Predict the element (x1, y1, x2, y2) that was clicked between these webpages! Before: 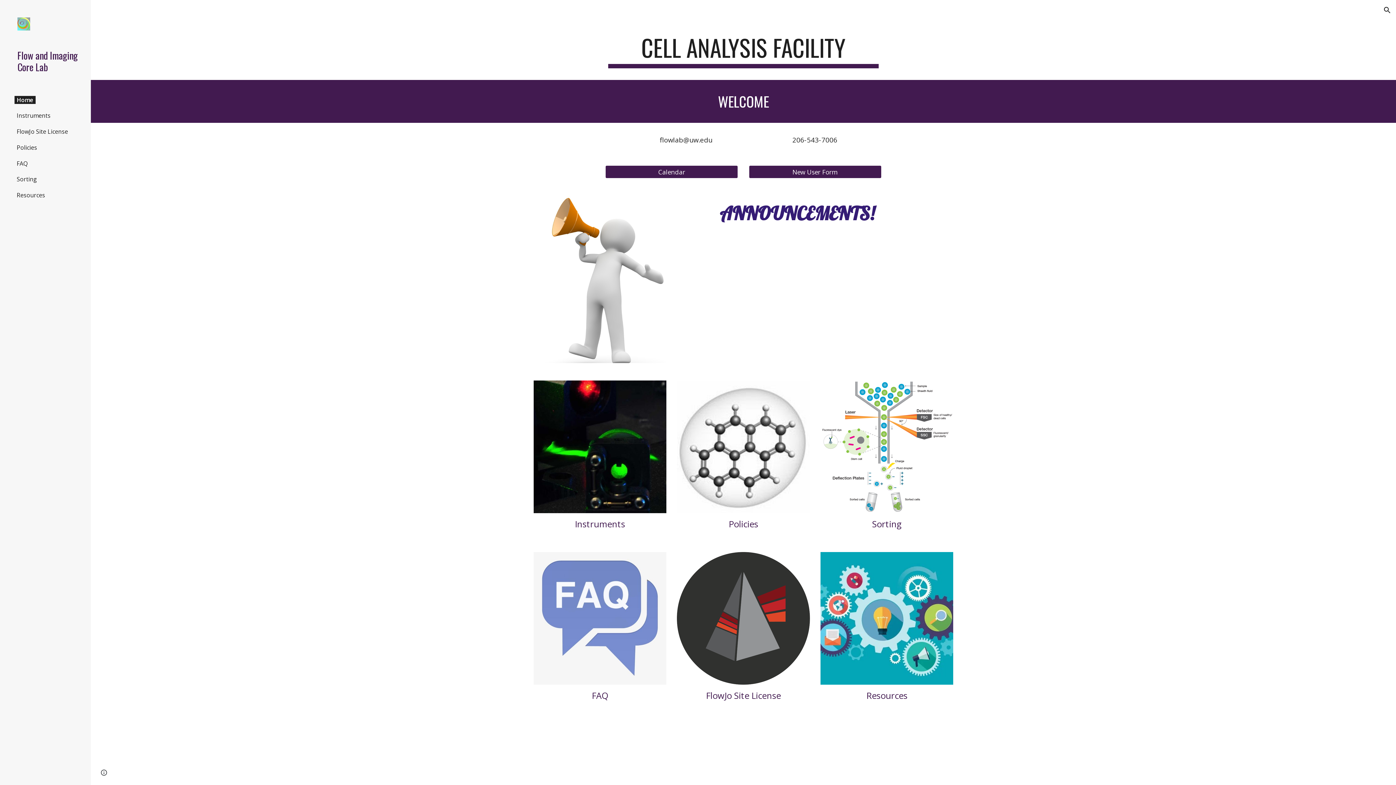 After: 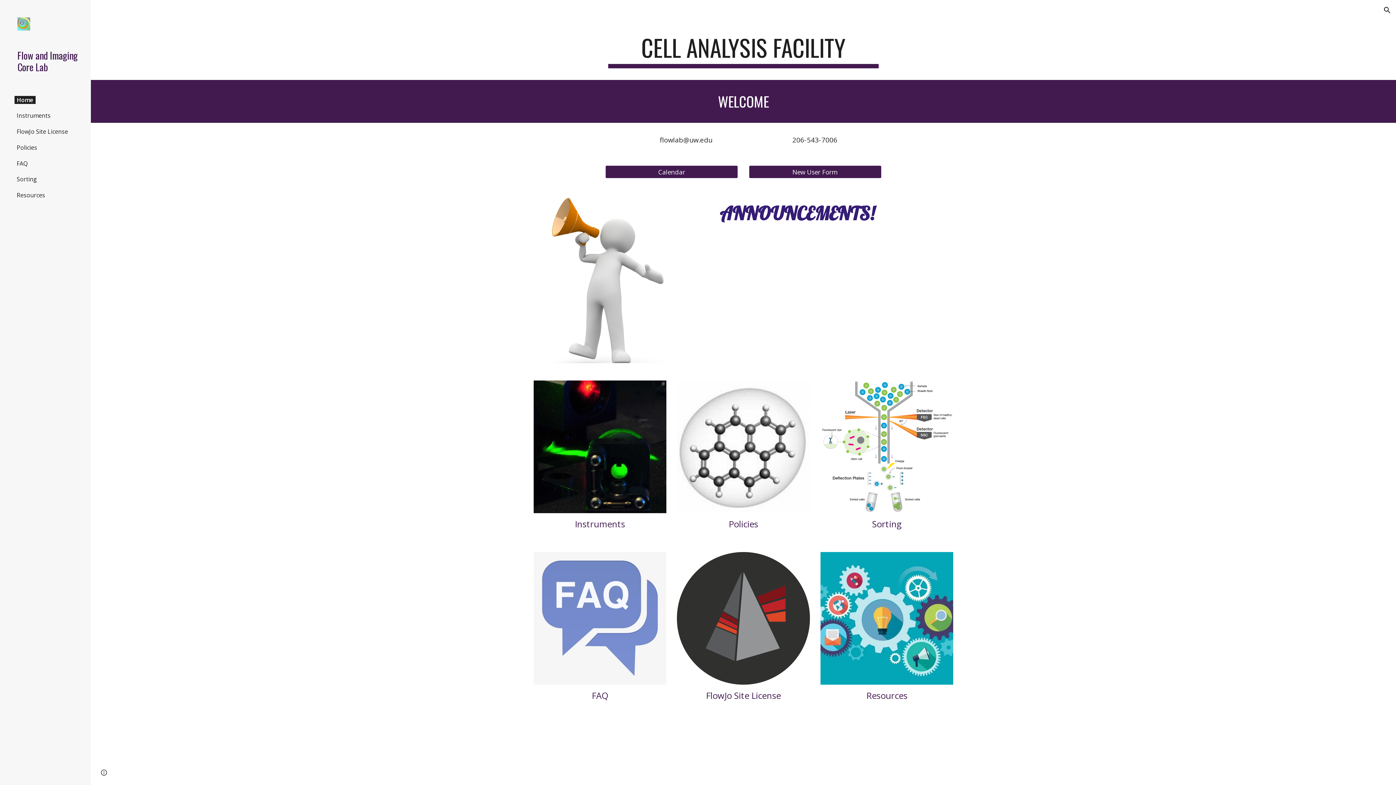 Action: label: Home bbox: (14, 95, 35, 103)